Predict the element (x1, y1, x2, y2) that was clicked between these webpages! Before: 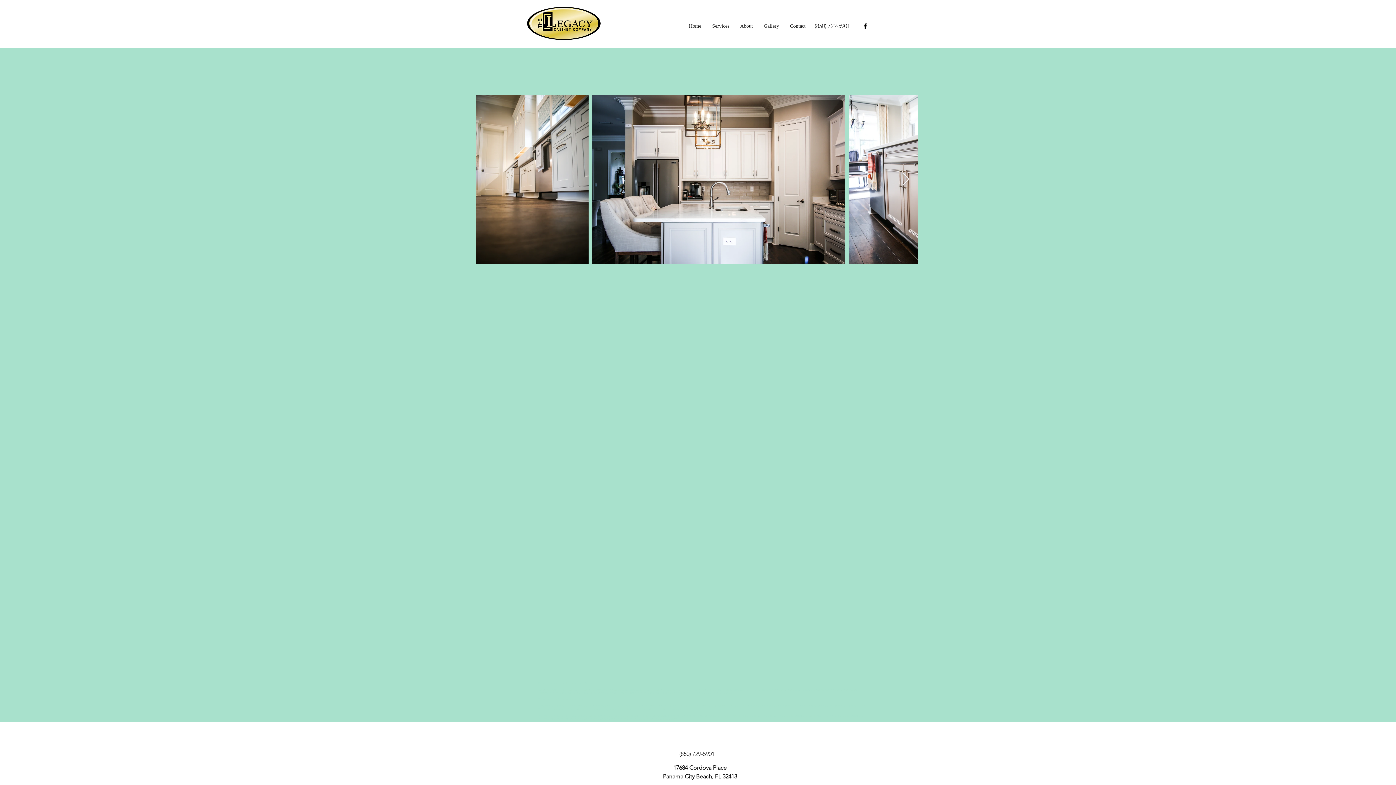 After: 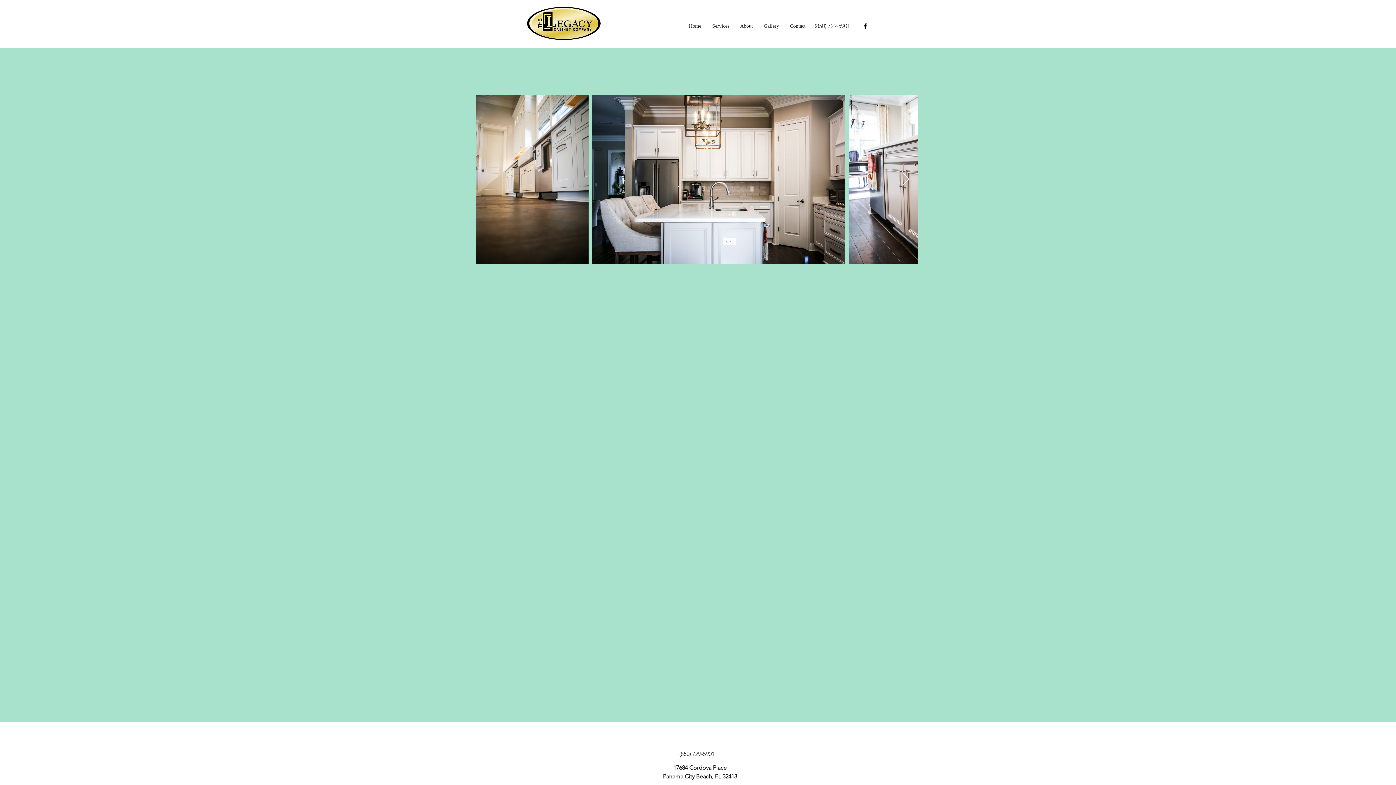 Action: bbox: (759, 616, 869, 677) label: RegattaBay2016_33.jpg